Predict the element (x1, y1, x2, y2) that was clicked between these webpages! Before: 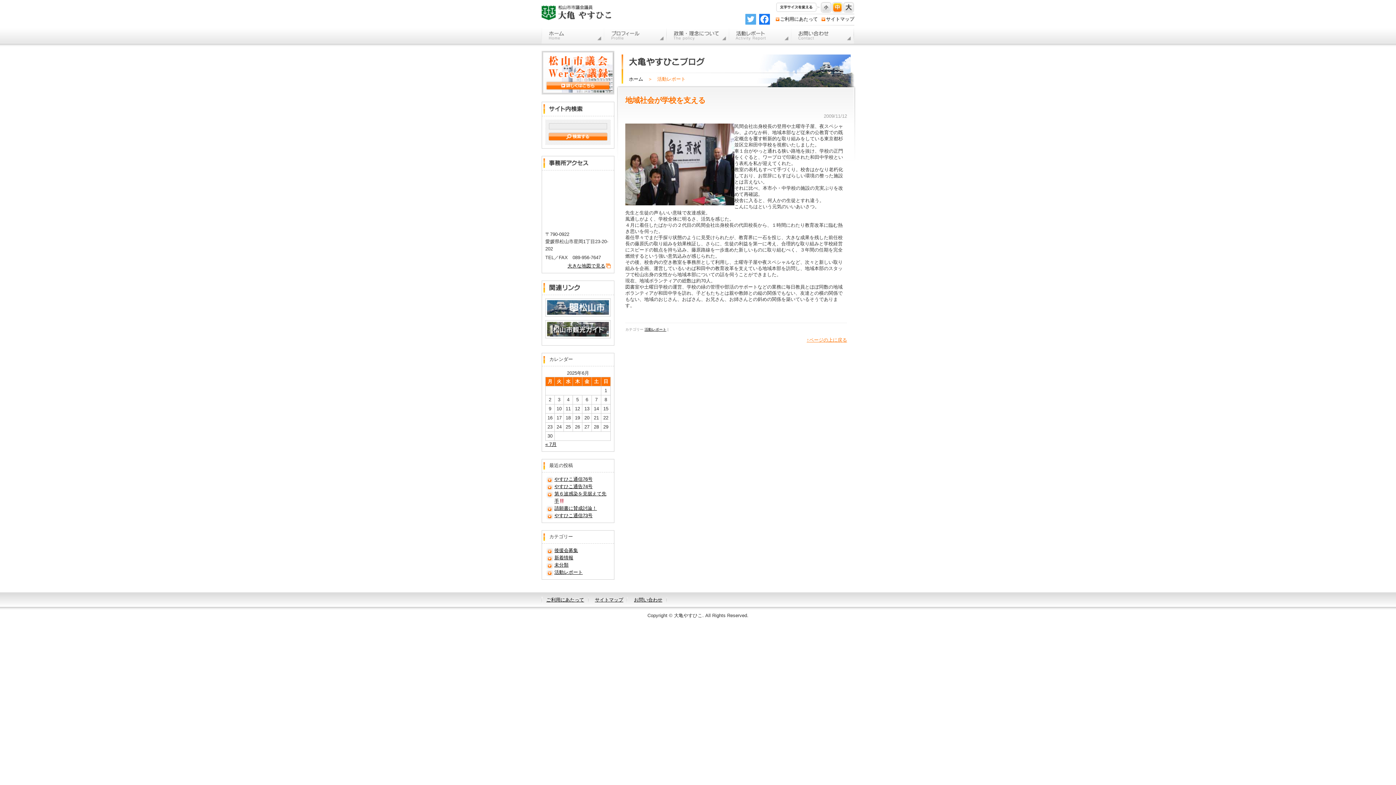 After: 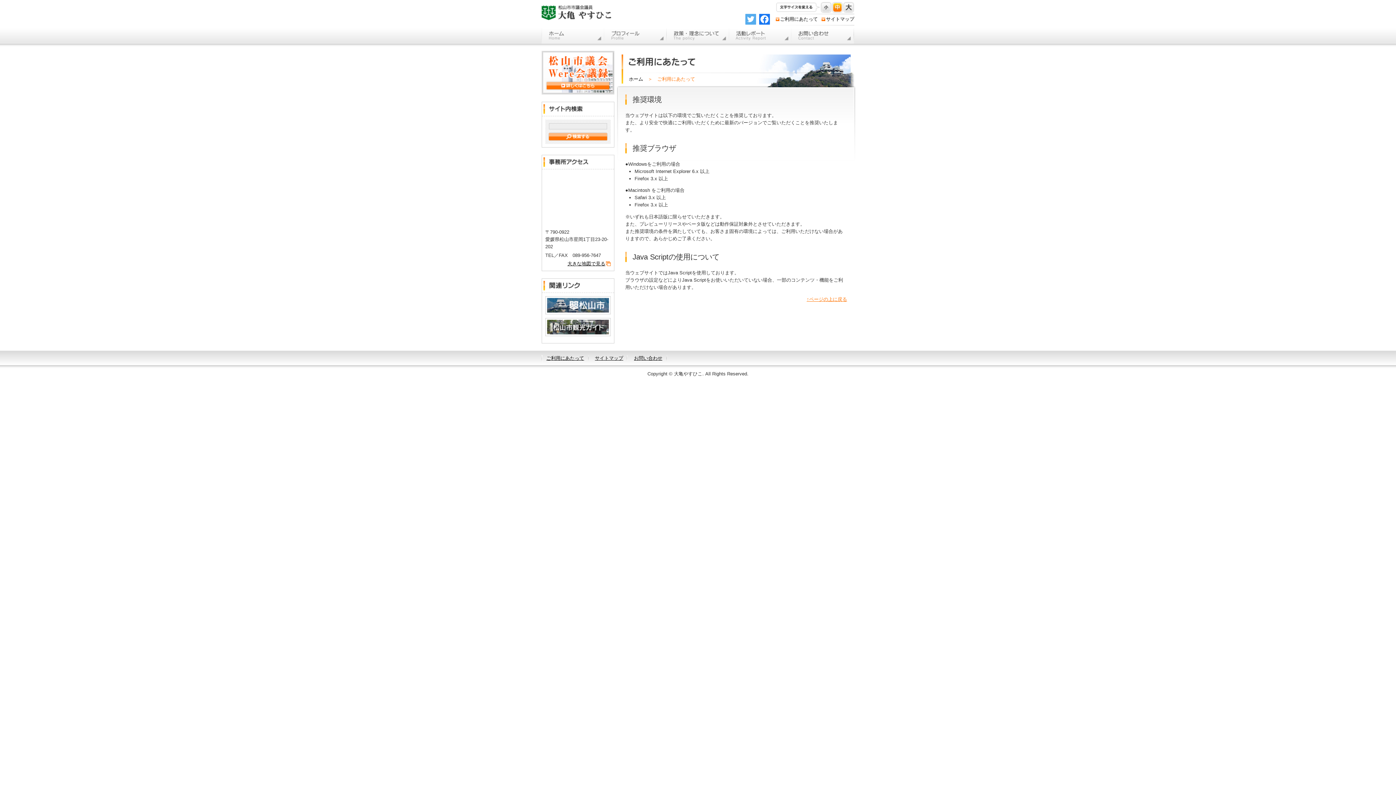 Action: bbox: (546, 597, 584, 603) label: ご利用にあたって